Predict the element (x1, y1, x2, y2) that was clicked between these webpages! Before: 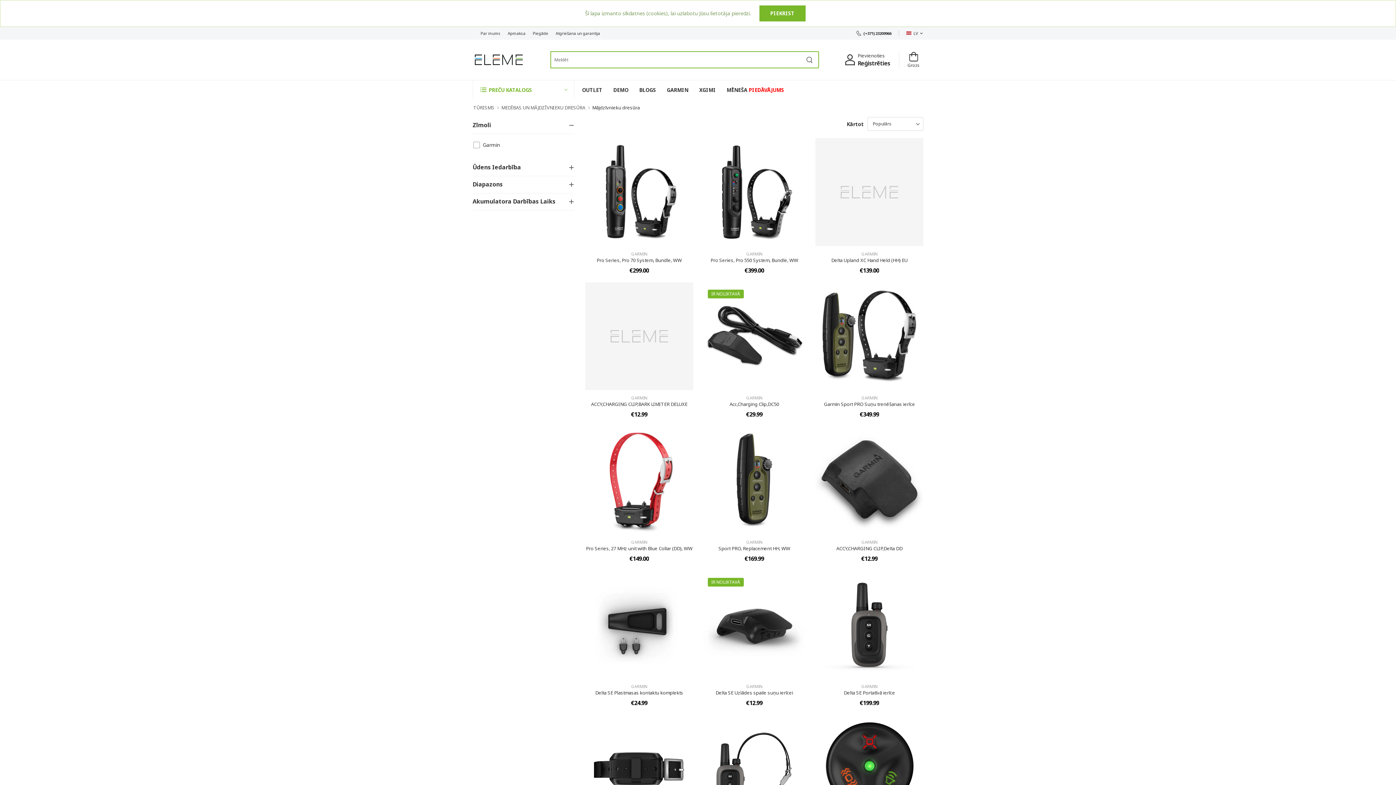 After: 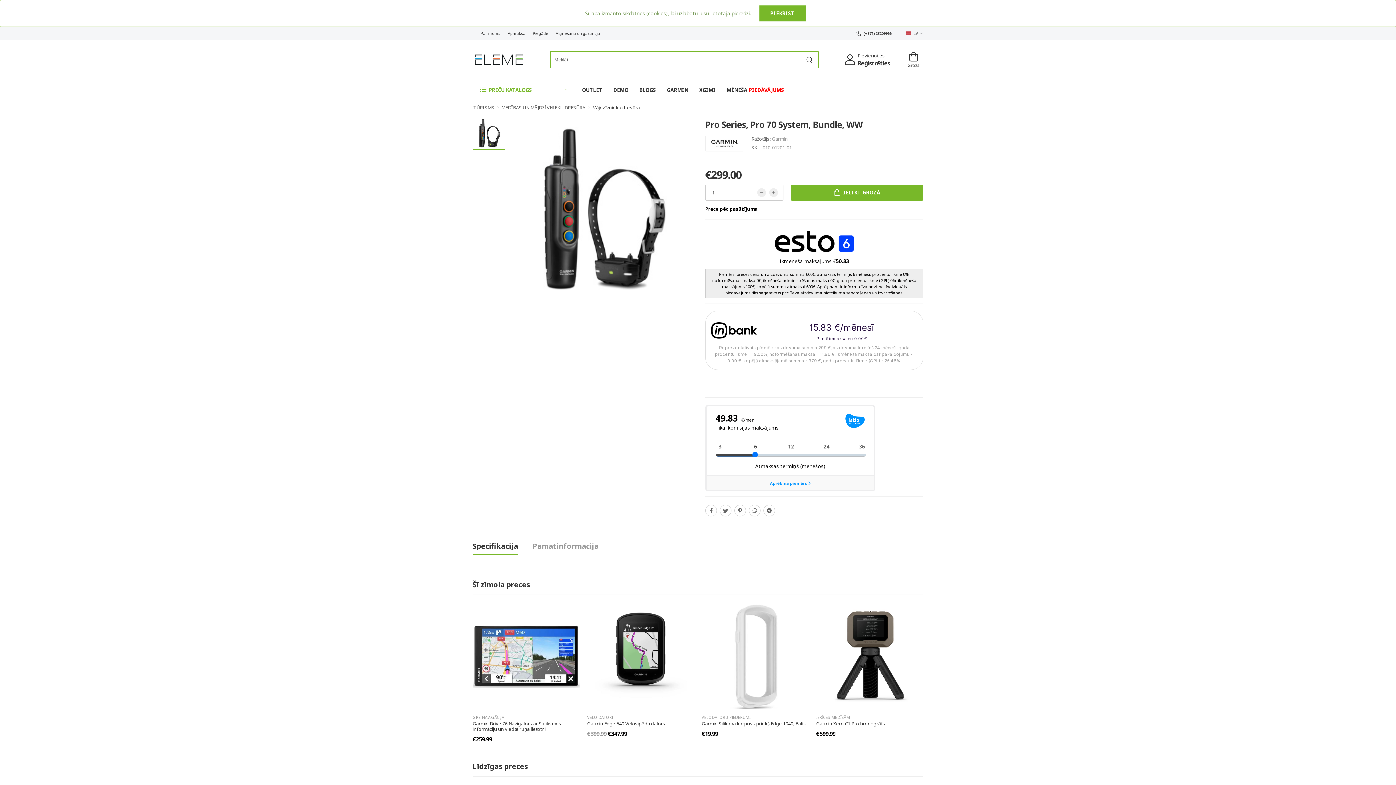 Action: label: Pro Series, Pro 70 System, Bundle, WW bbox: (596, 256, 681, 263)